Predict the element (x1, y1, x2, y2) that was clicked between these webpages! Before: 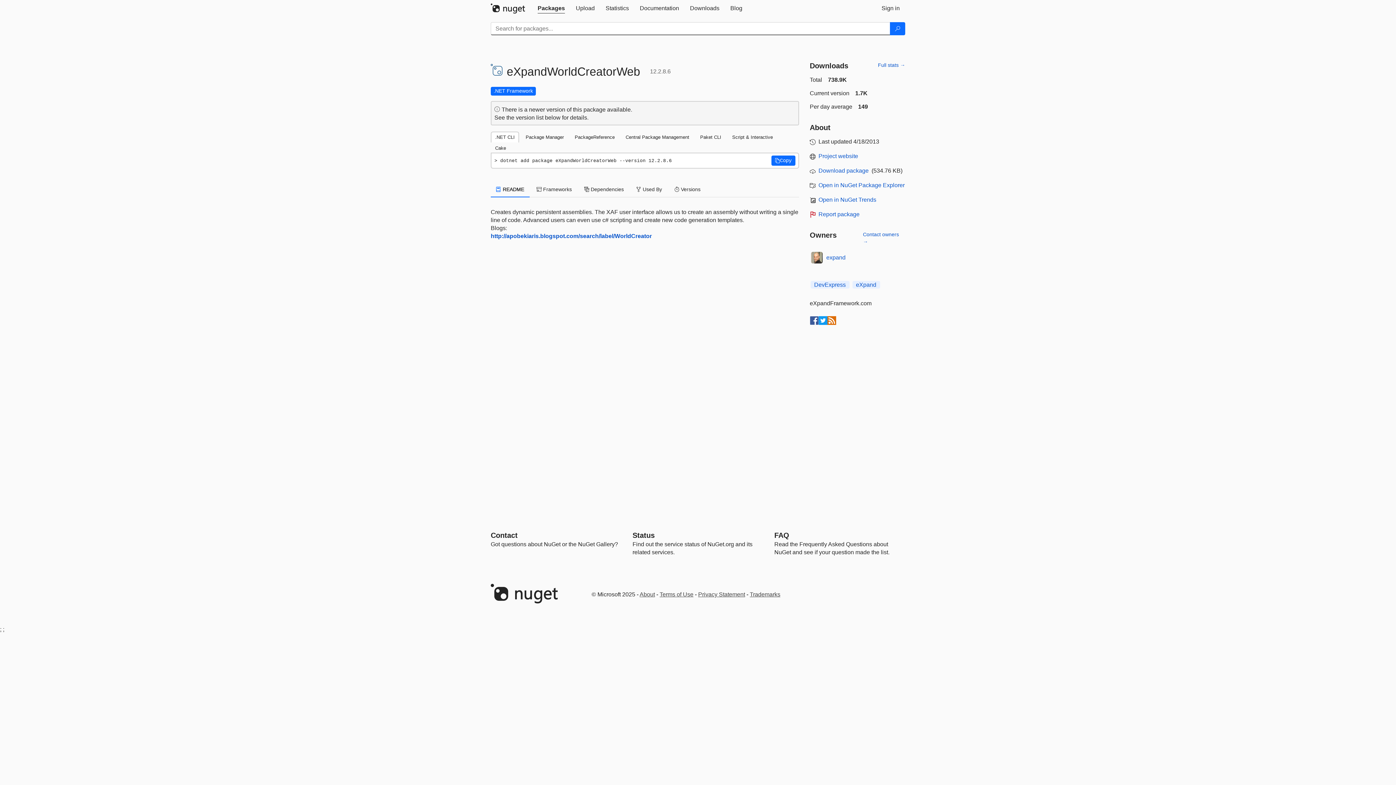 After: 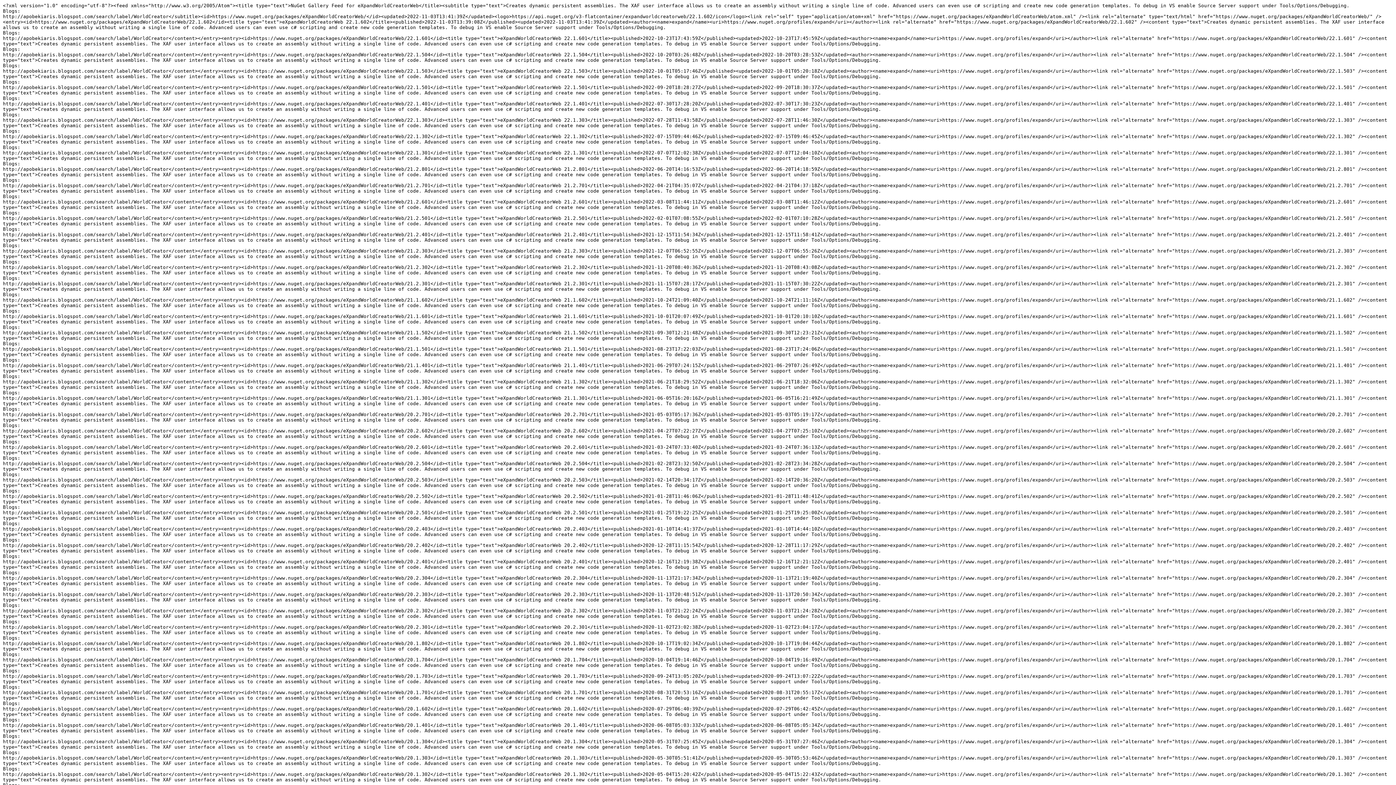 Action: bbox: (827, 316, 836, 325)